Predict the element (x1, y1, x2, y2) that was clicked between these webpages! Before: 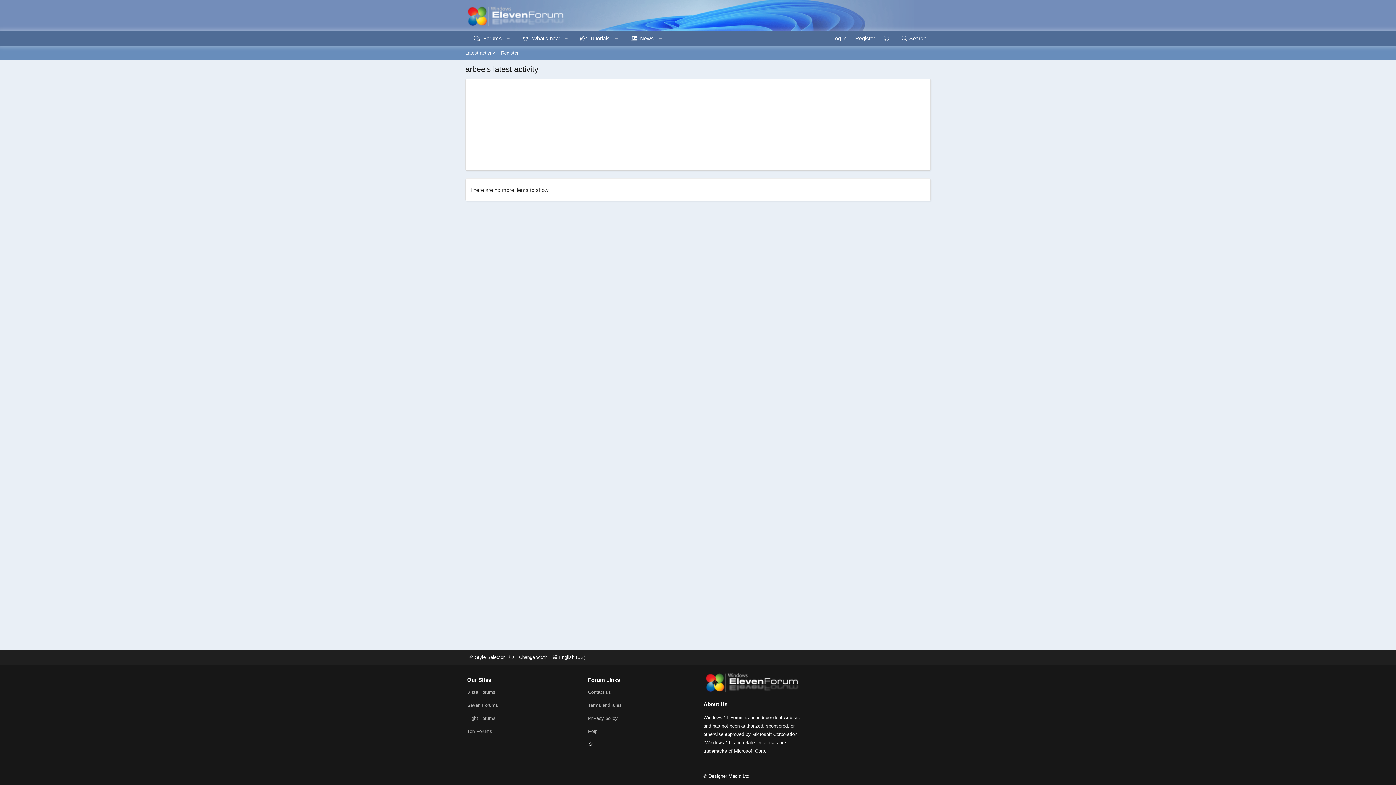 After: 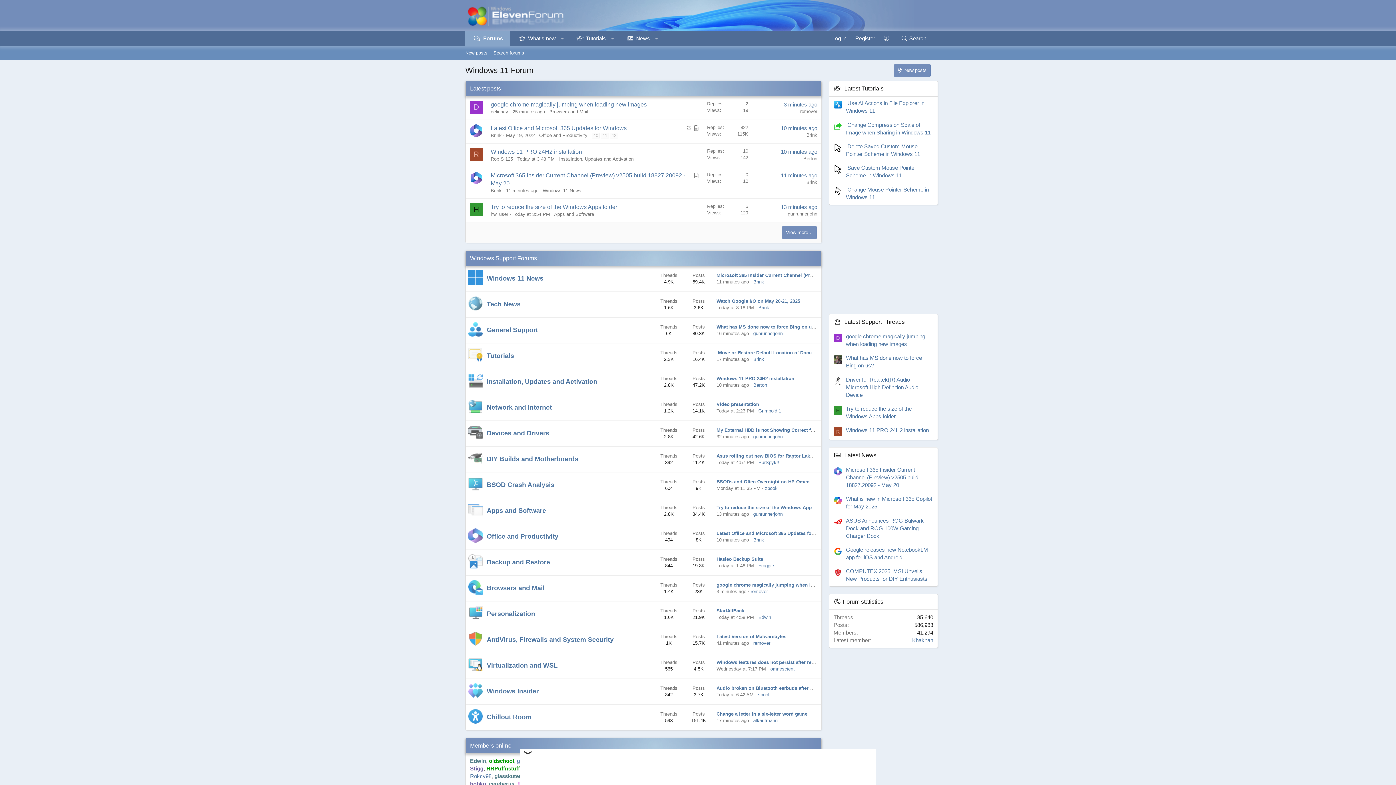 Action: bbox: (465, 20, 574, 26)